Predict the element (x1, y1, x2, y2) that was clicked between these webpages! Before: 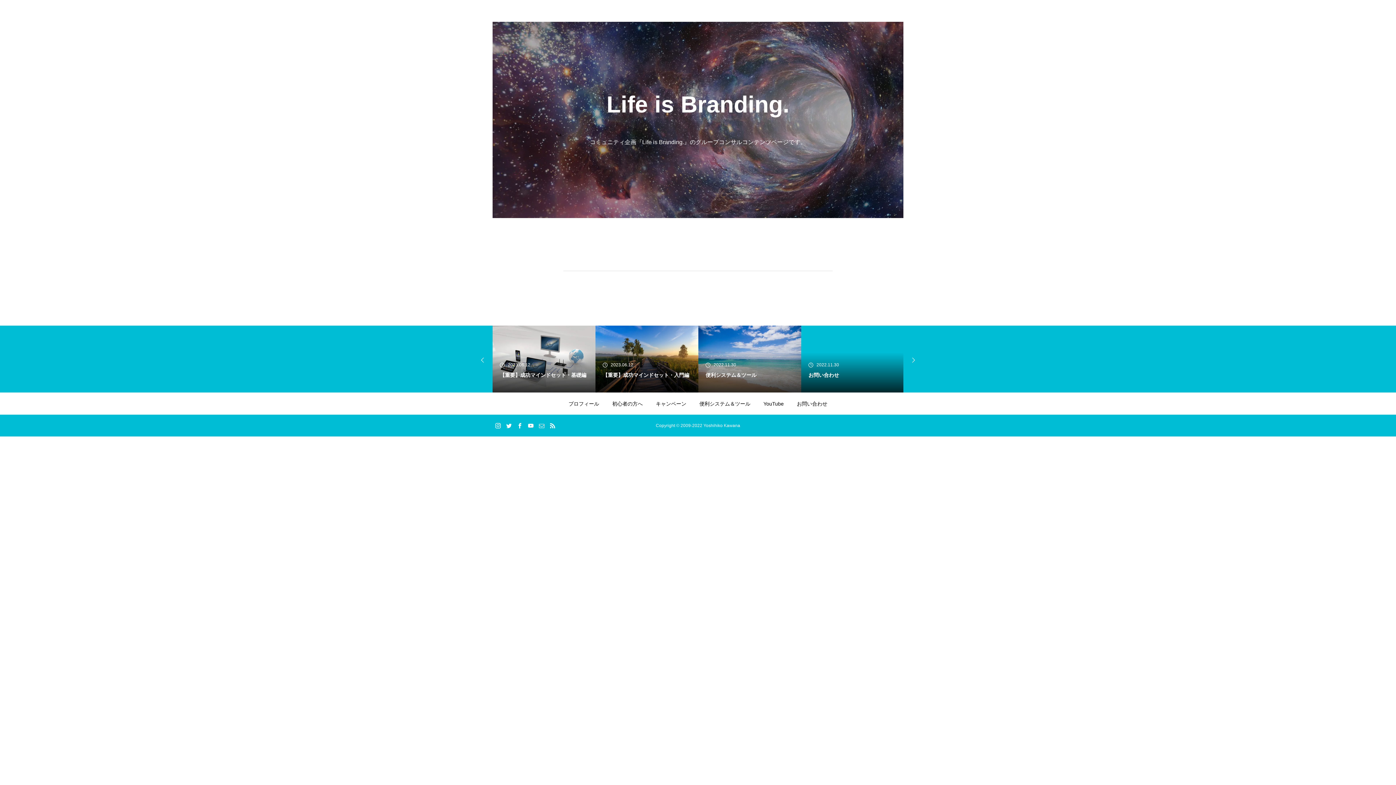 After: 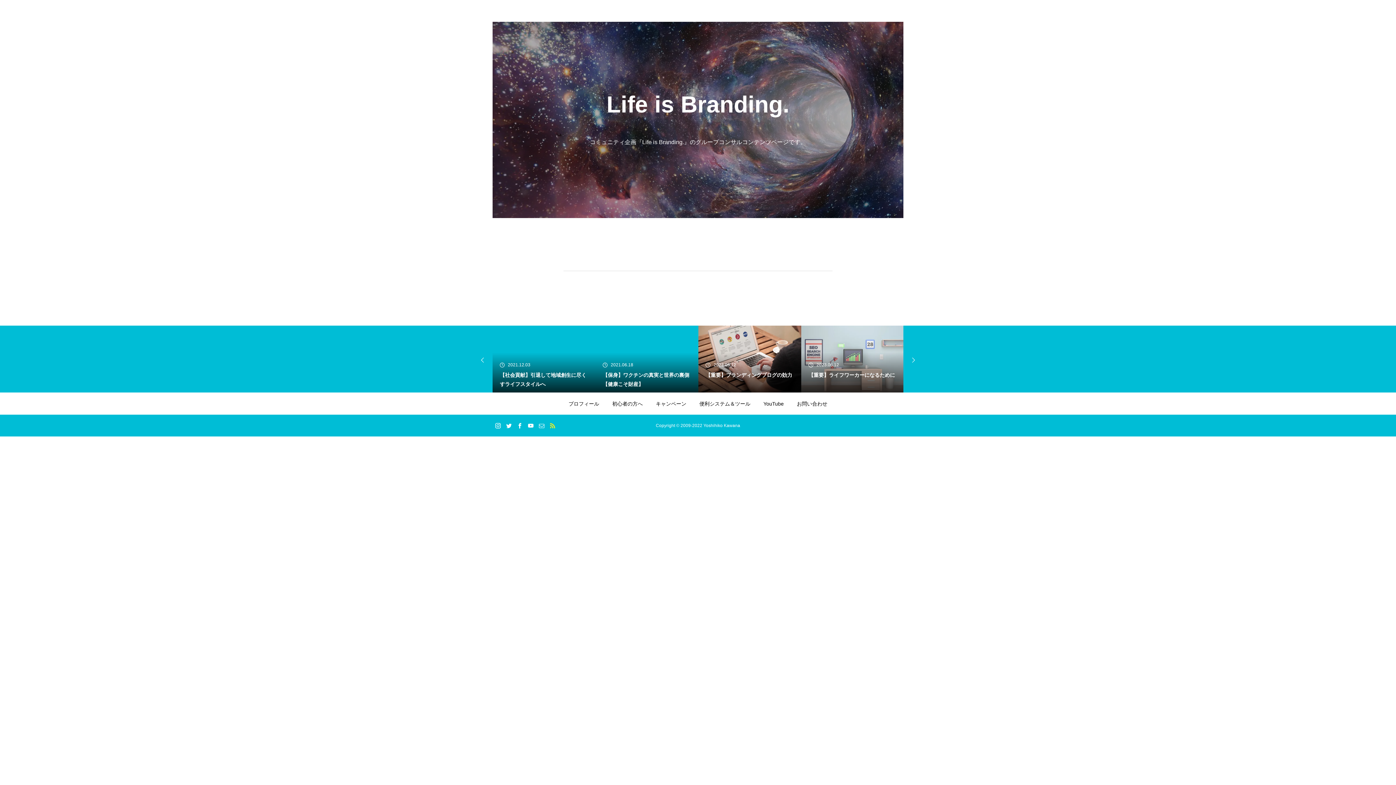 Action: bbox: (549, 422, 556, 429)